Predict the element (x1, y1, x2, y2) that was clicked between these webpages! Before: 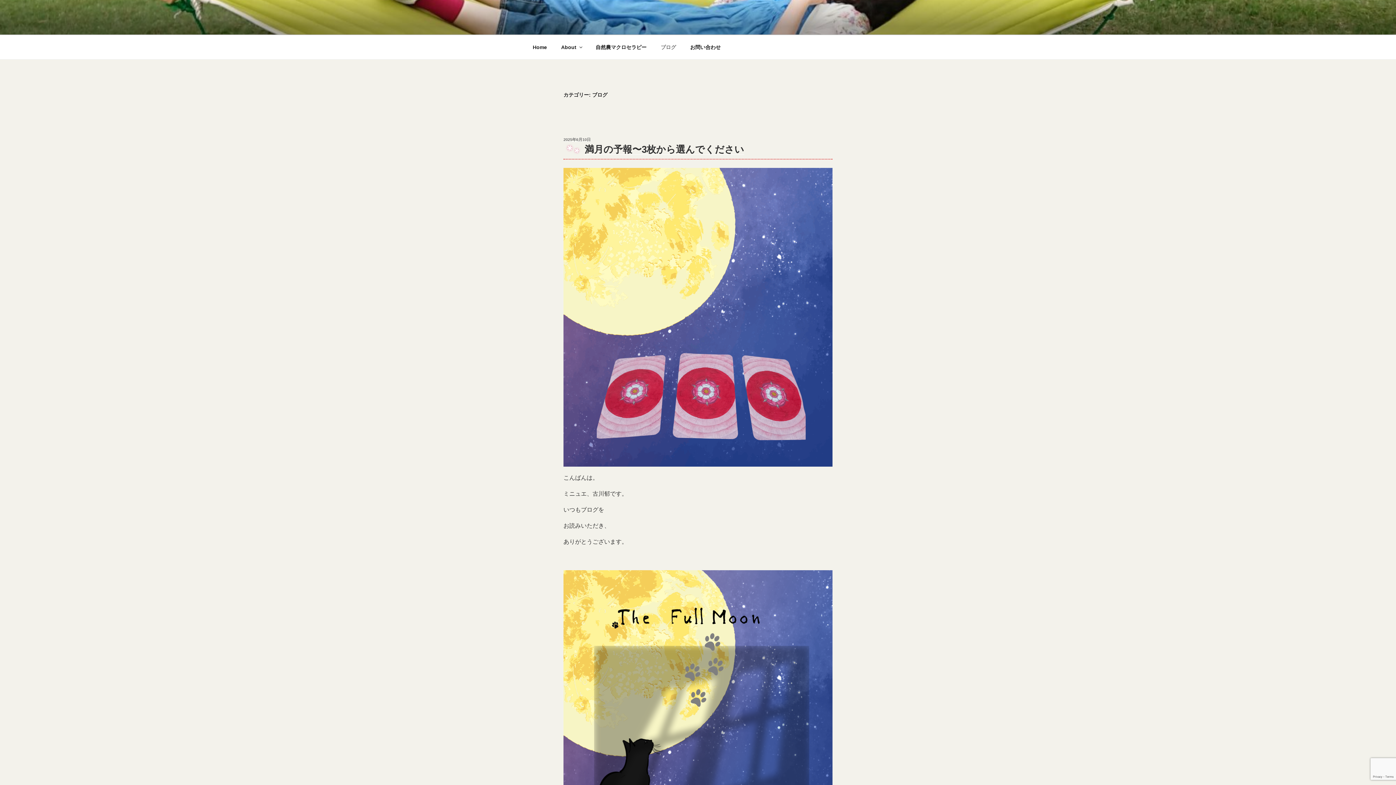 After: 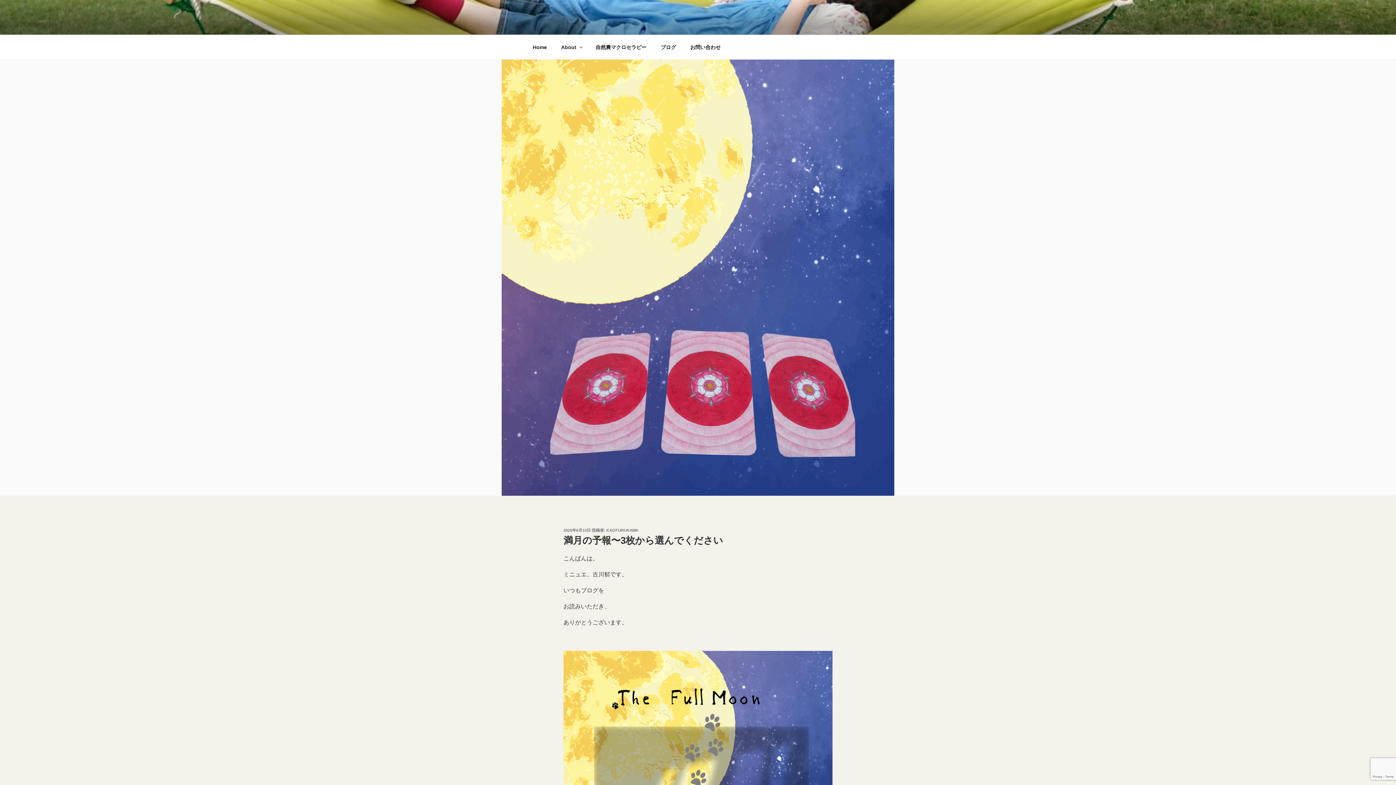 Action: bbox: (563, 137, 590, 141) label: 2025年6月10日